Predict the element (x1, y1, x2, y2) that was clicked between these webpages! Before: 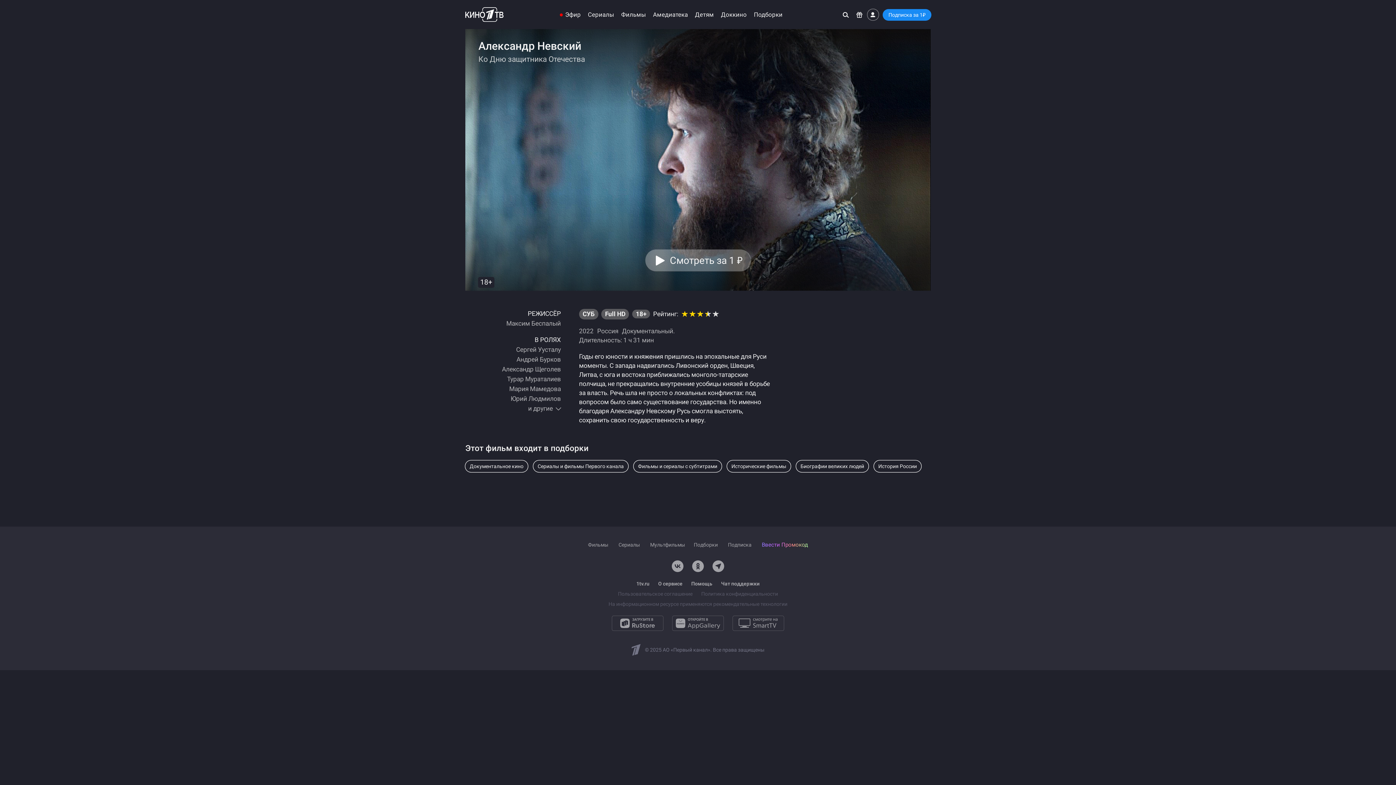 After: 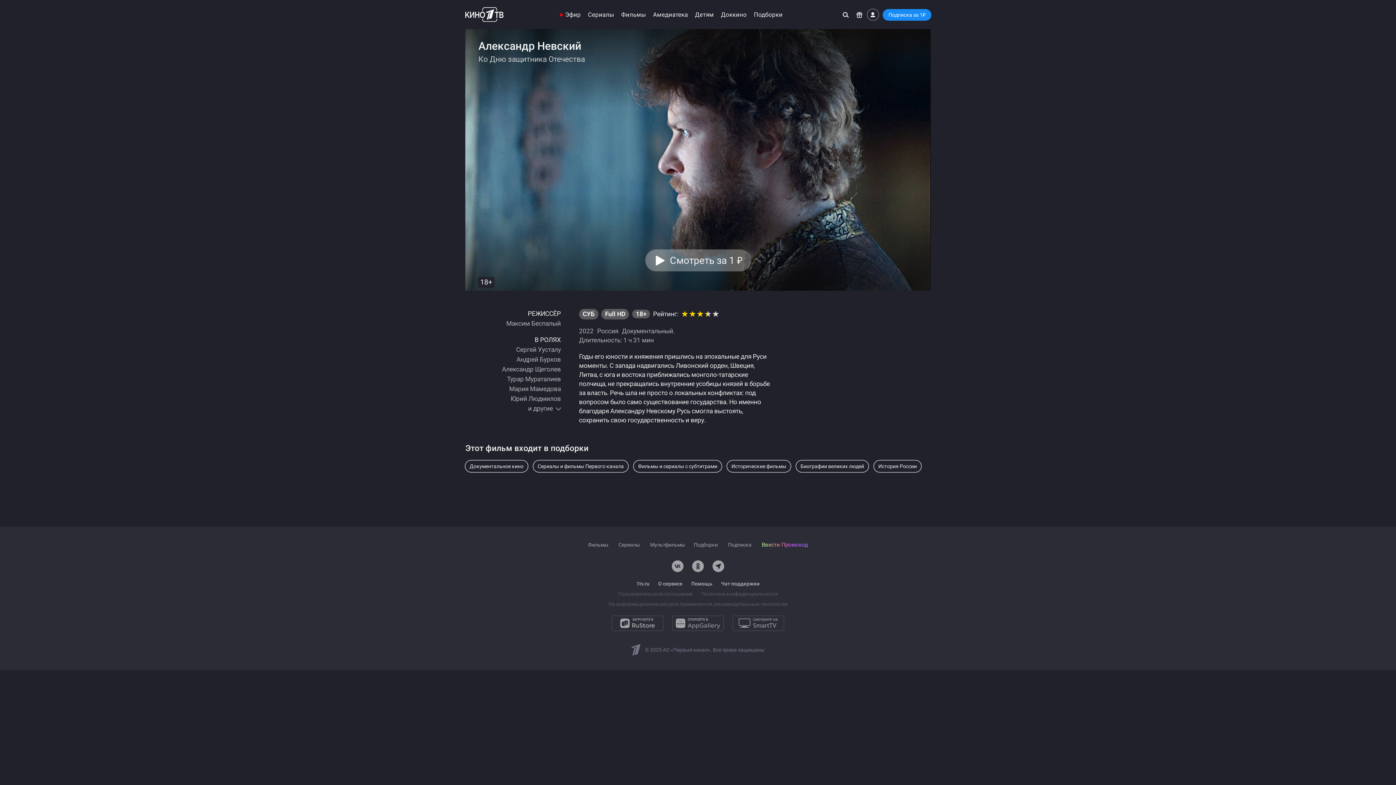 Action: bbox: (762, 541, 808, 548) label: Ввести Промокод